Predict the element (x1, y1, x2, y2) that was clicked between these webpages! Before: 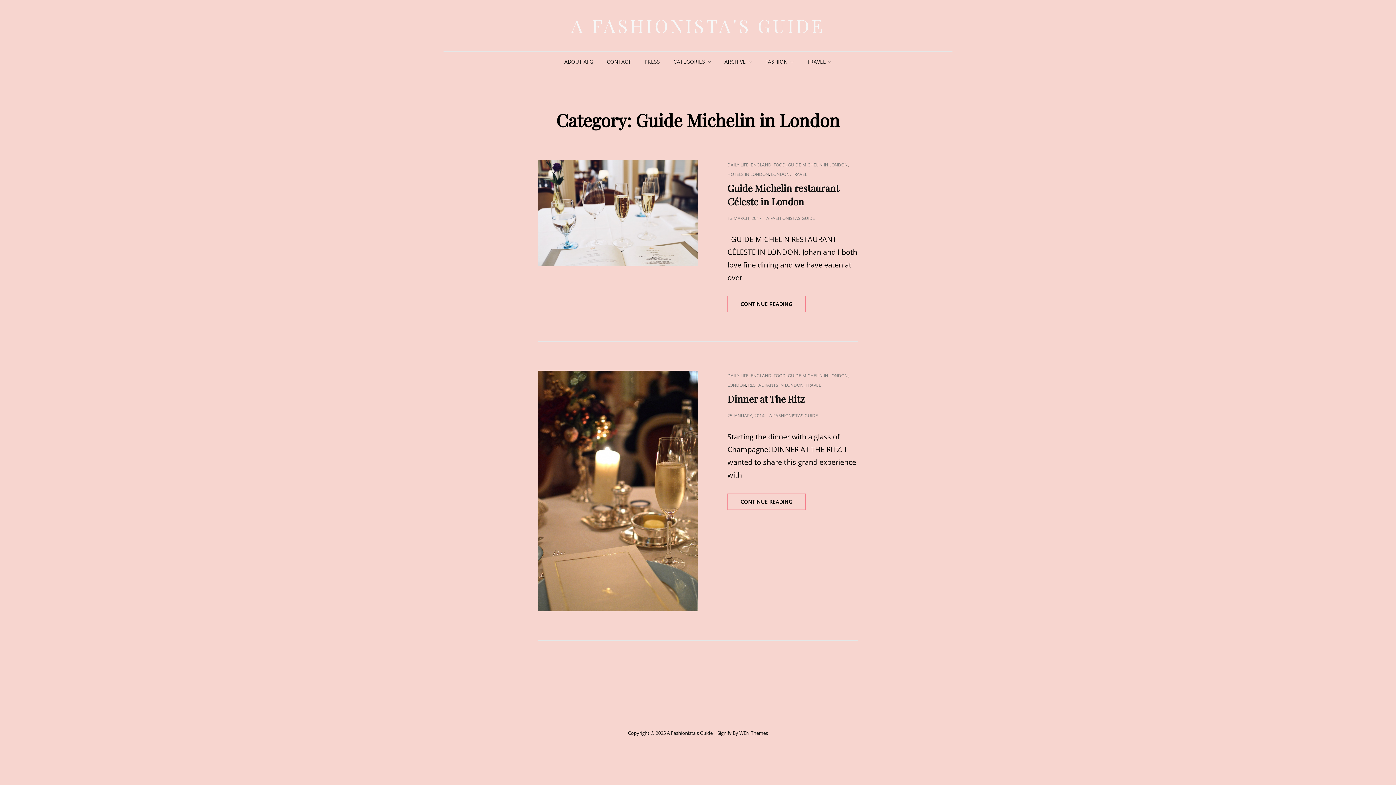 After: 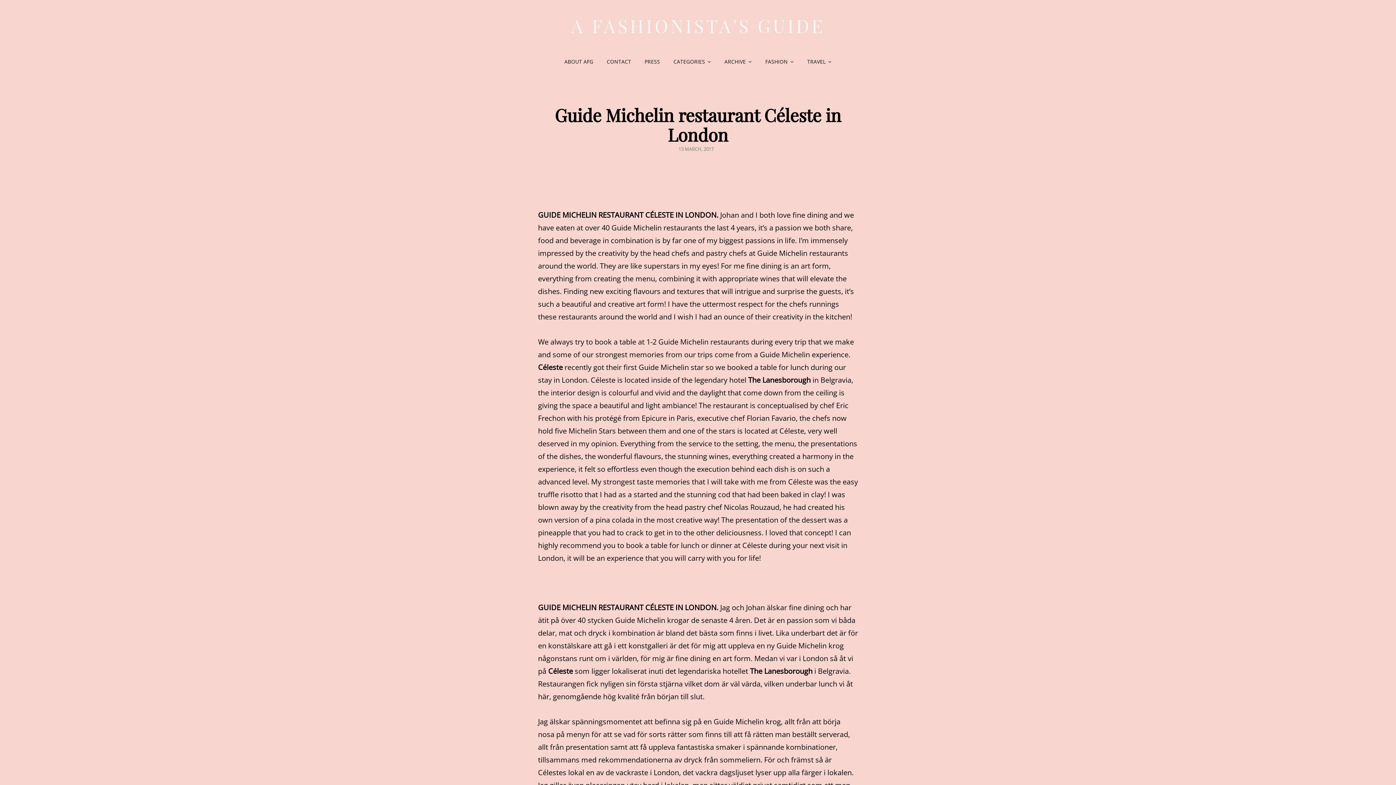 Action: bbox: (727, 296, 805, 312) label: CONTINUE READING
GUIDE MICHELIN RESTAURANT CÉLESTE IN LONDON